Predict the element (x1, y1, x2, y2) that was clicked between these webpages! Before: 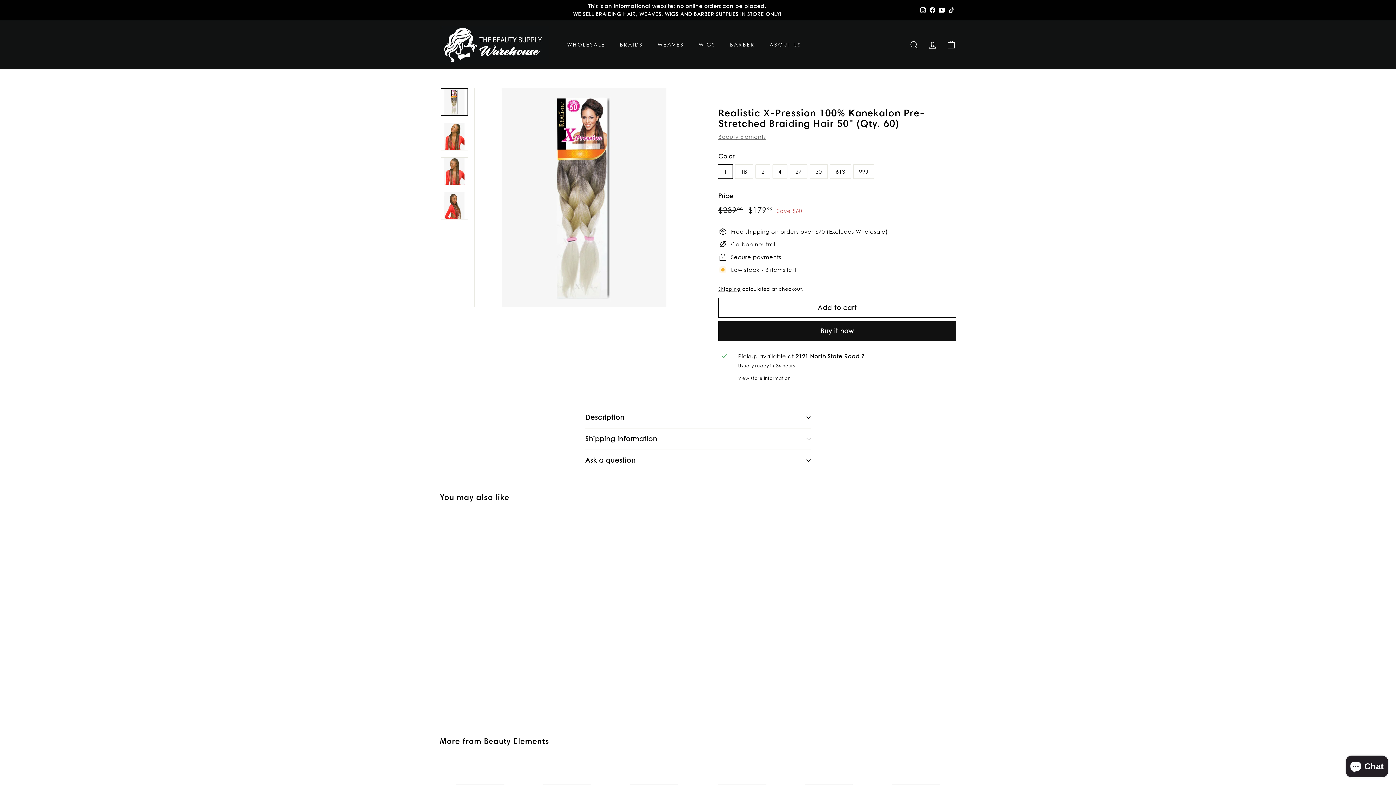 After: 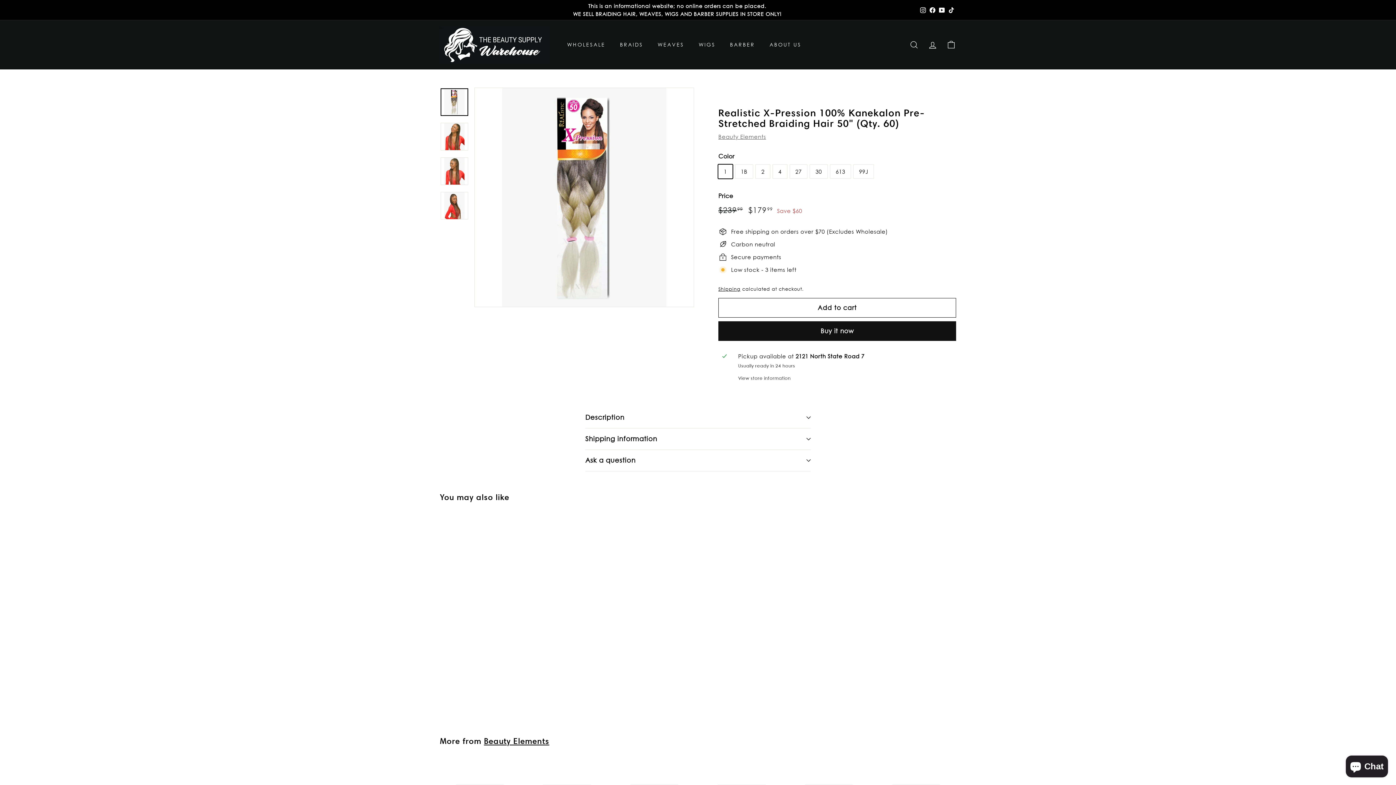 Action: label: TikTok bbox: (946, 4, 956, 15)